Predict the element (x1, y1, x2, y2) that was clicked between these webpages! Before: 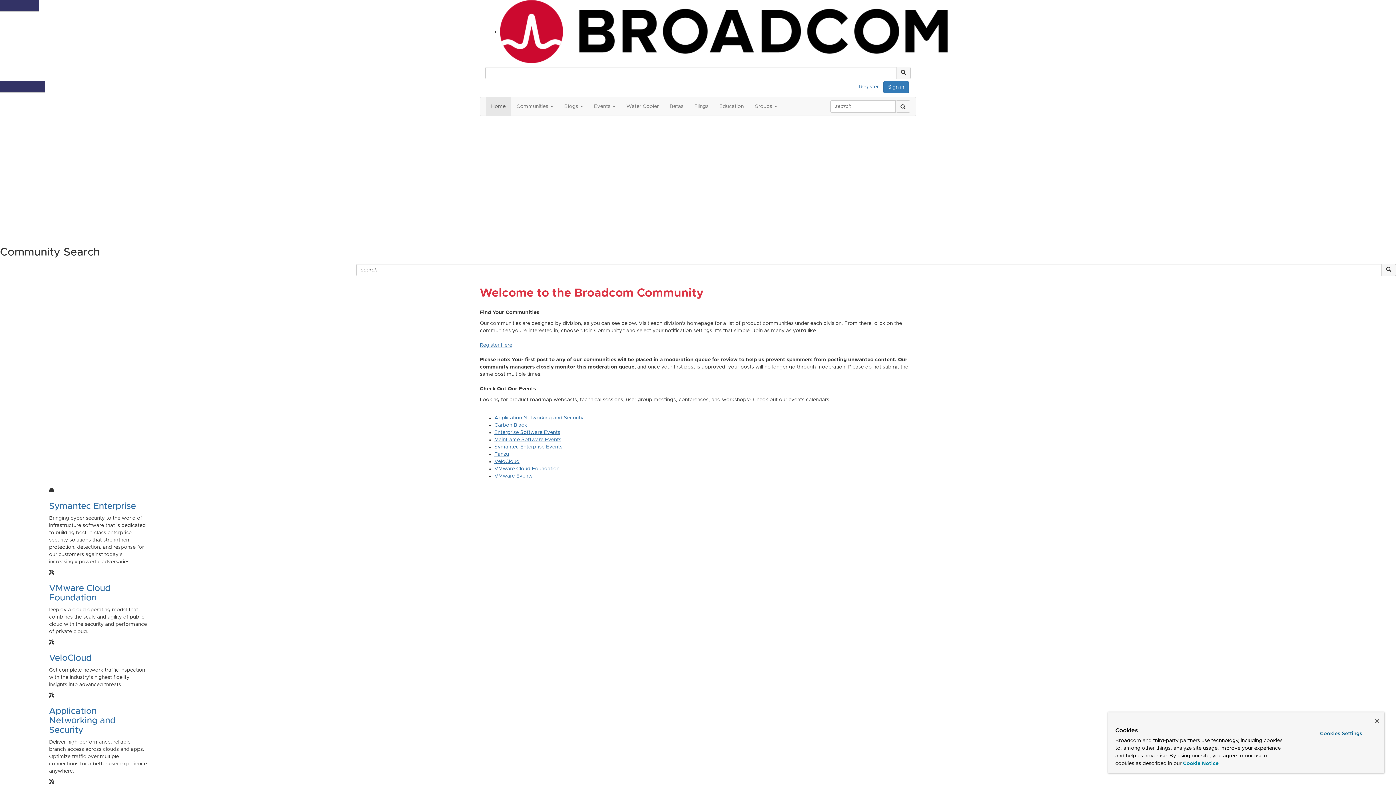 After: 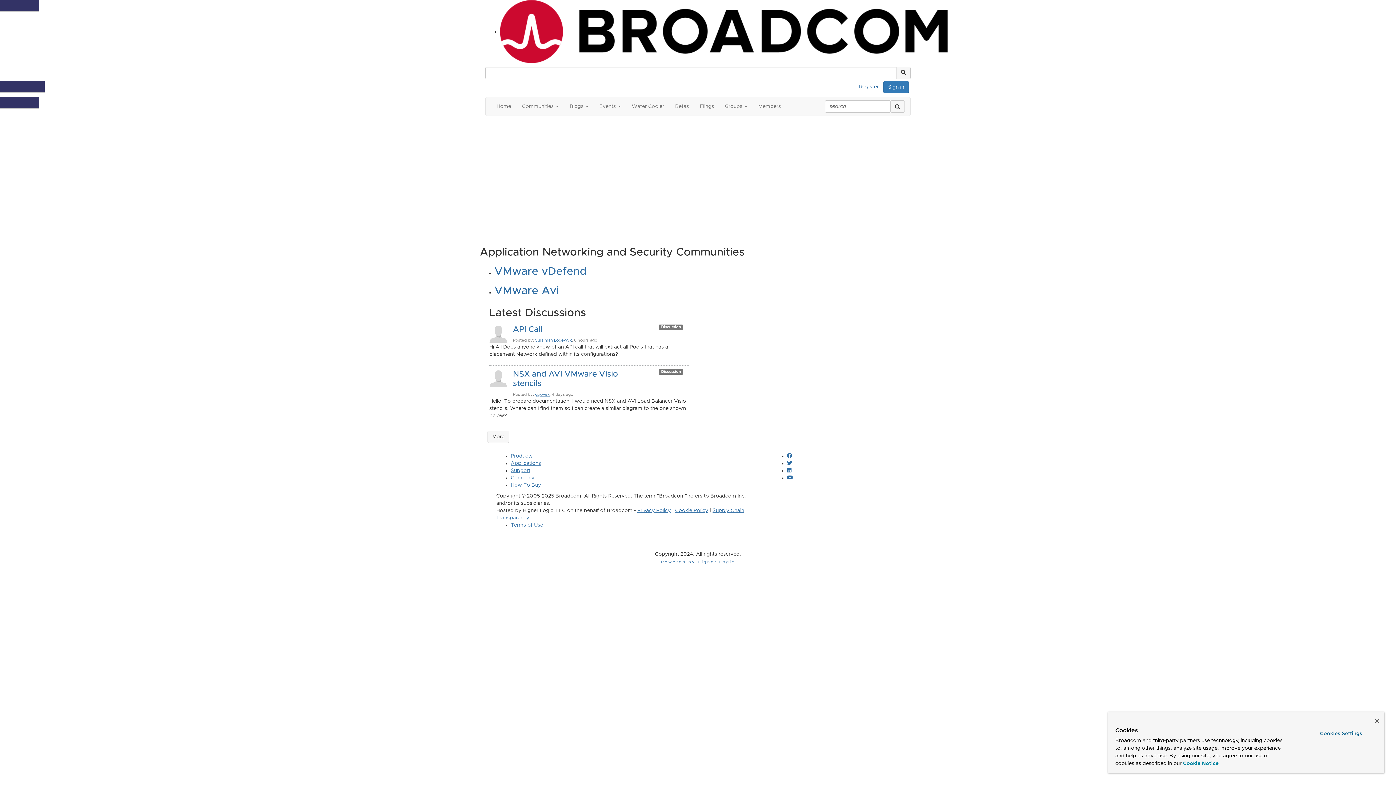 Action: label: Application Networking and Security bbox: (49, 707, 115, 734)